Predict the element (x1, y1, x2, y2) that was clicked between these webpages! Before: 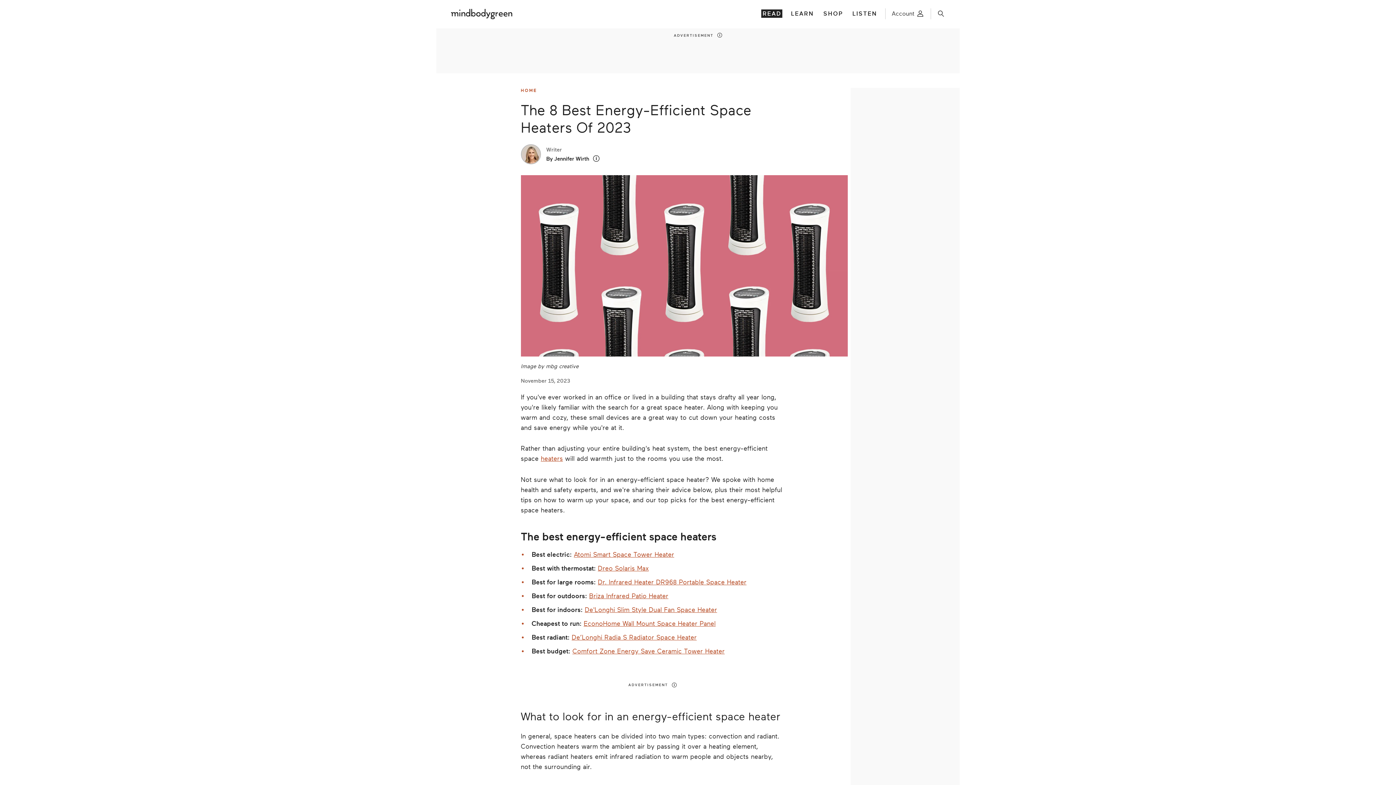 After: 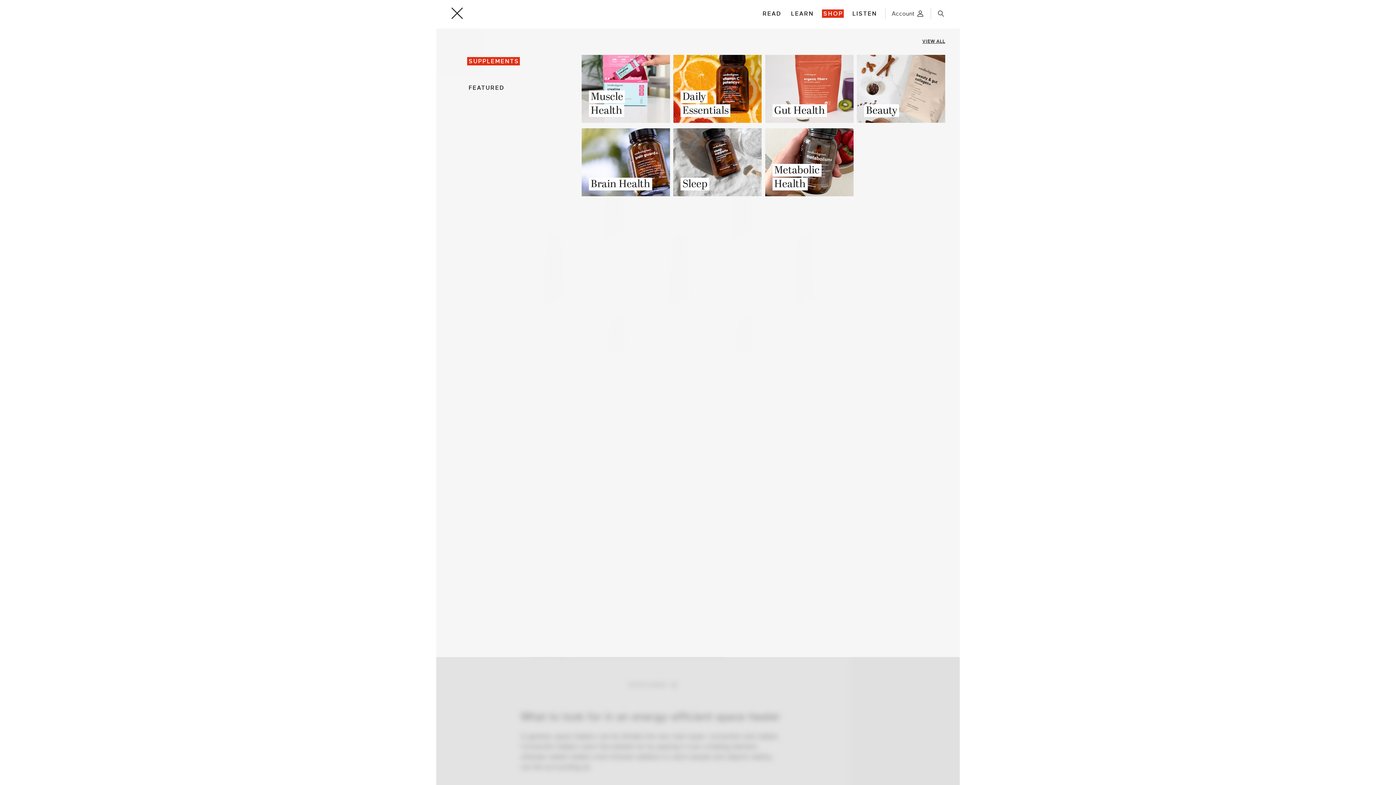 Action: label: SHOP bbox: (822, 9, 843, 17)